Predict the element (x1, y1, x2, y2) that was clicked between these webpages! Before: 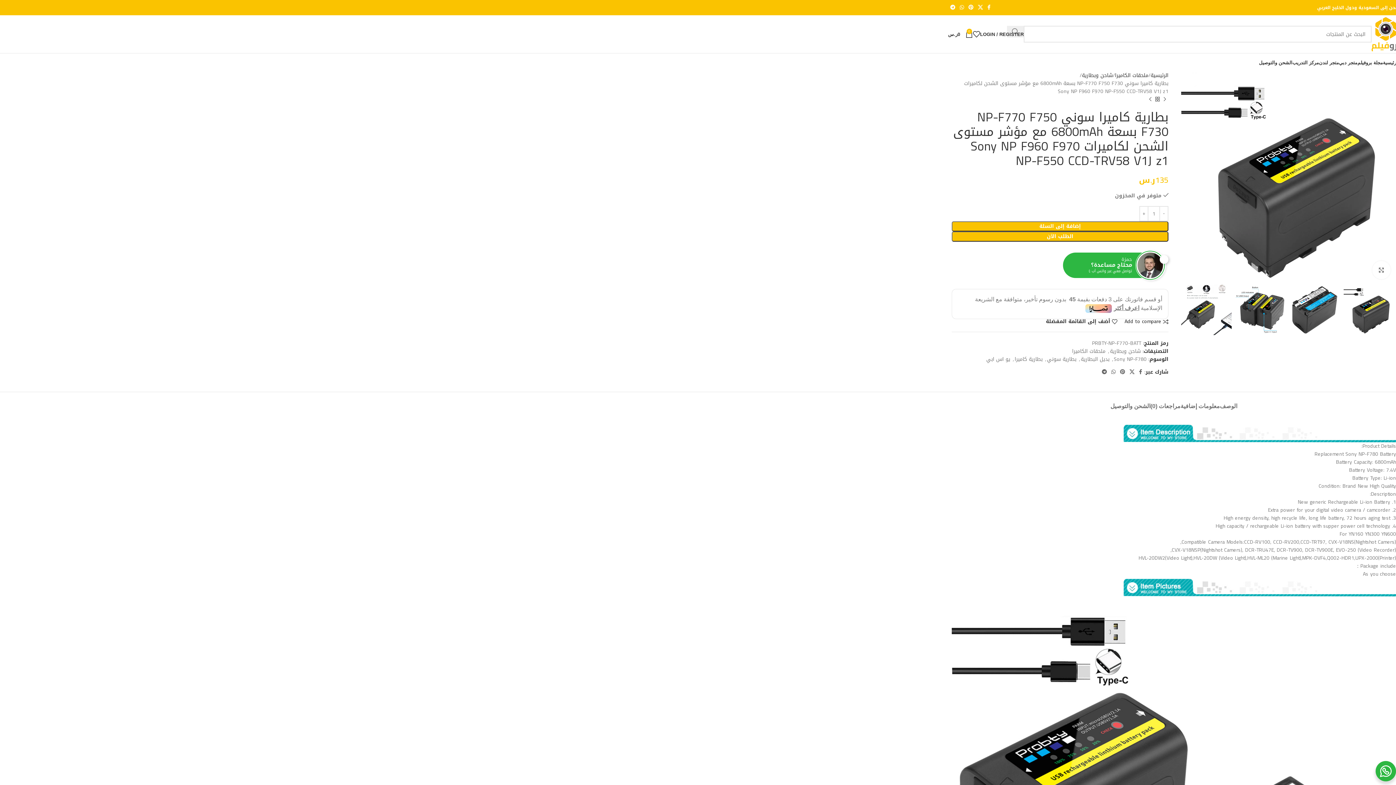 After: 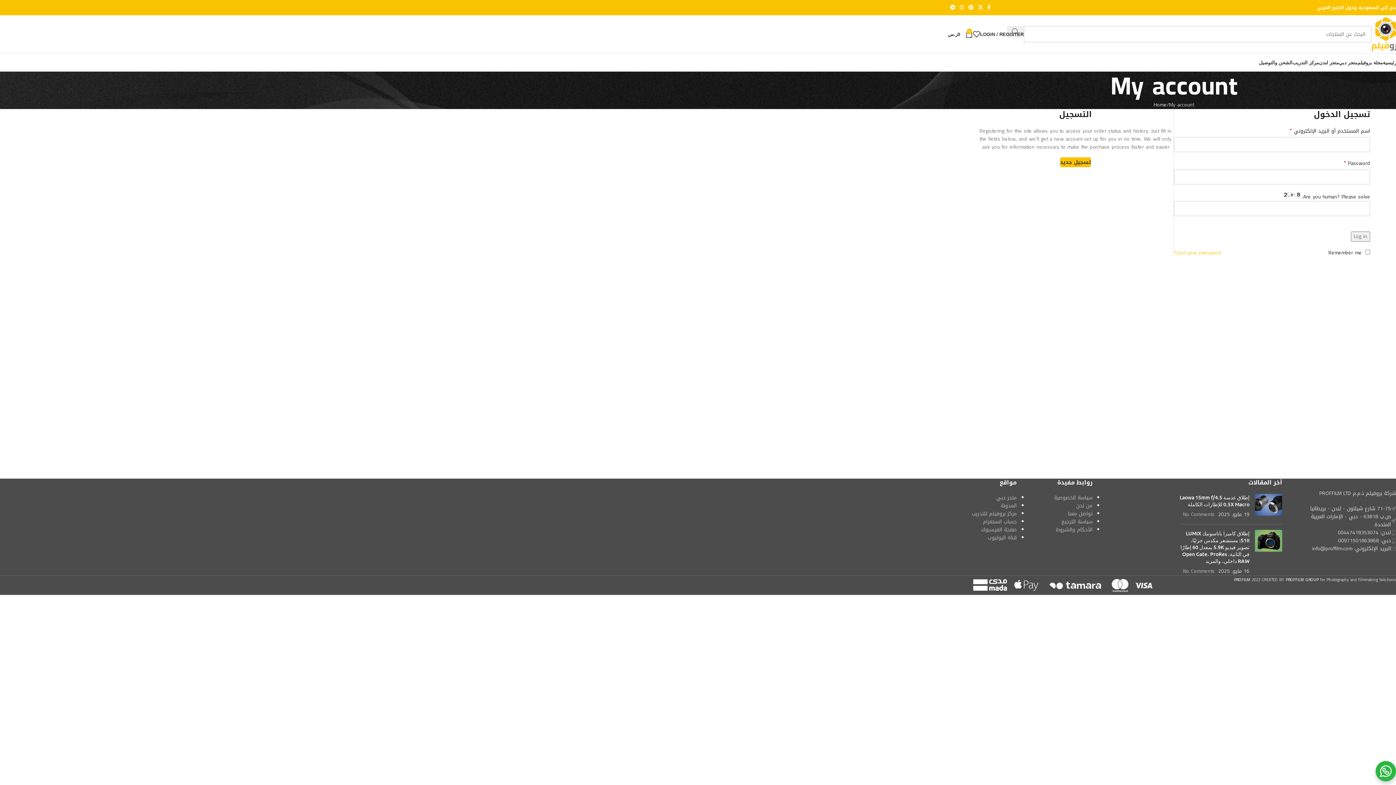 Action: label: LOGIN / REGISTER bbox: (980, 26, 1024, 41)